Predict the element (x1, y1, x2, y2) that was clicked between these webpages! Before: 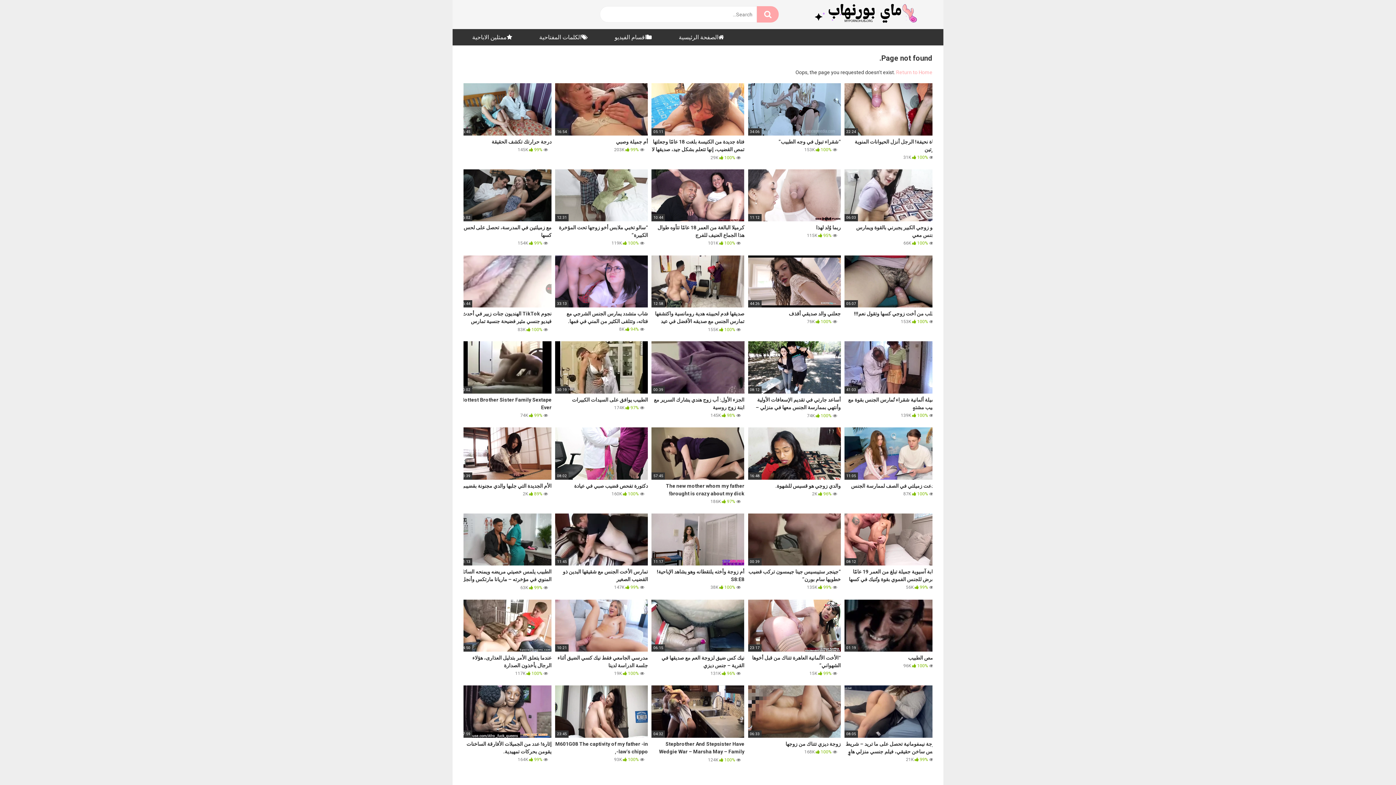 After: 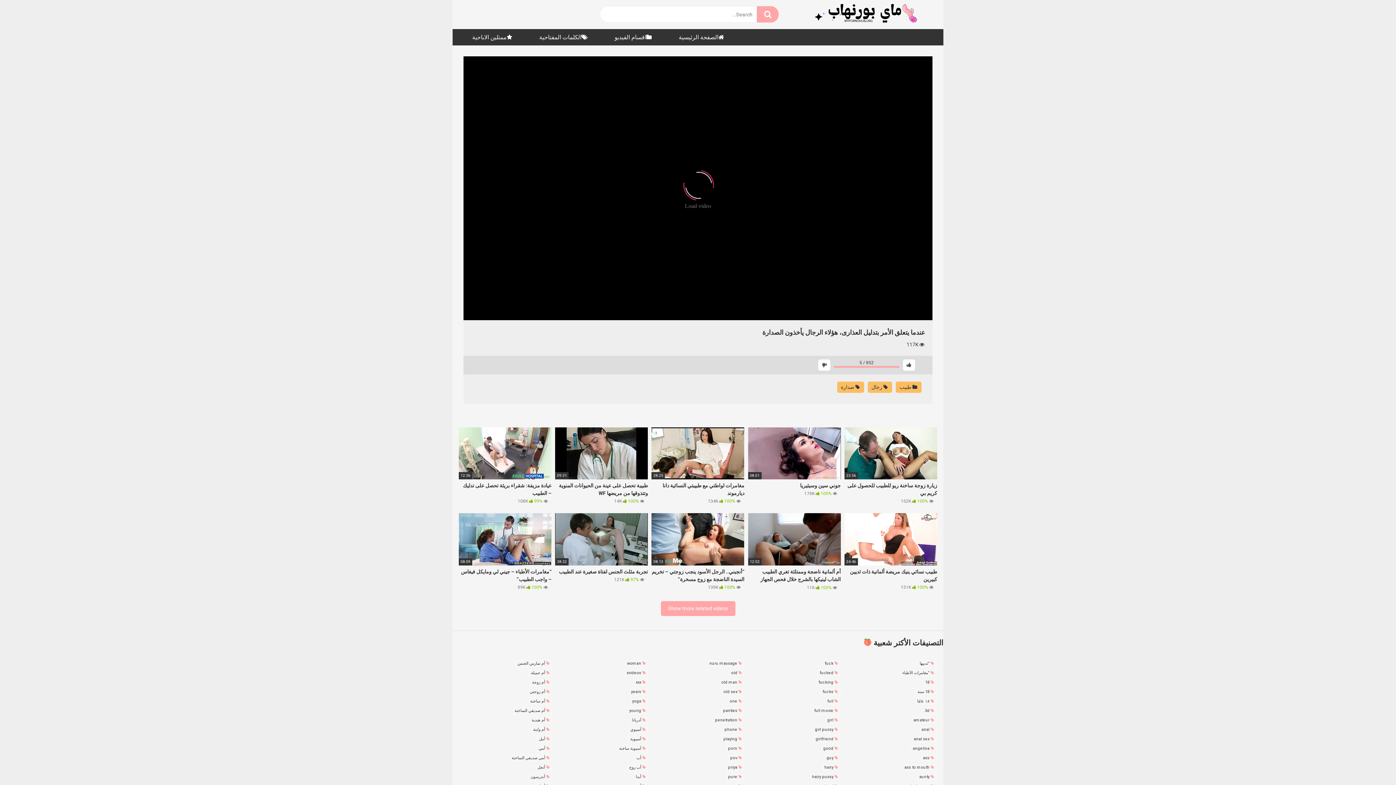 Action: bbox: (458, 599, 551, 677) label: 04:50
عندما يتعلق الأمر بتدليل العذارى، هؤلاء الرجال يأخذون الصدارة
 117K  100%